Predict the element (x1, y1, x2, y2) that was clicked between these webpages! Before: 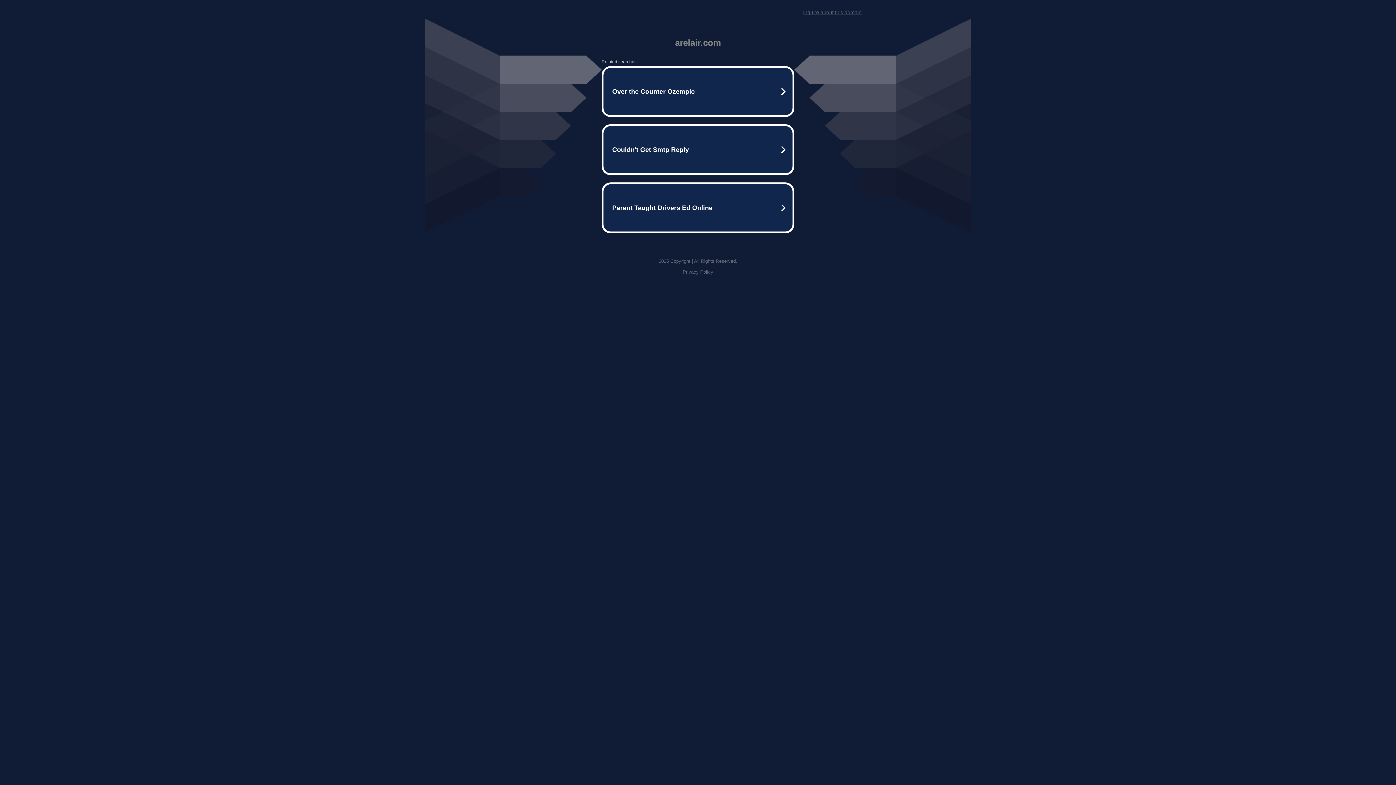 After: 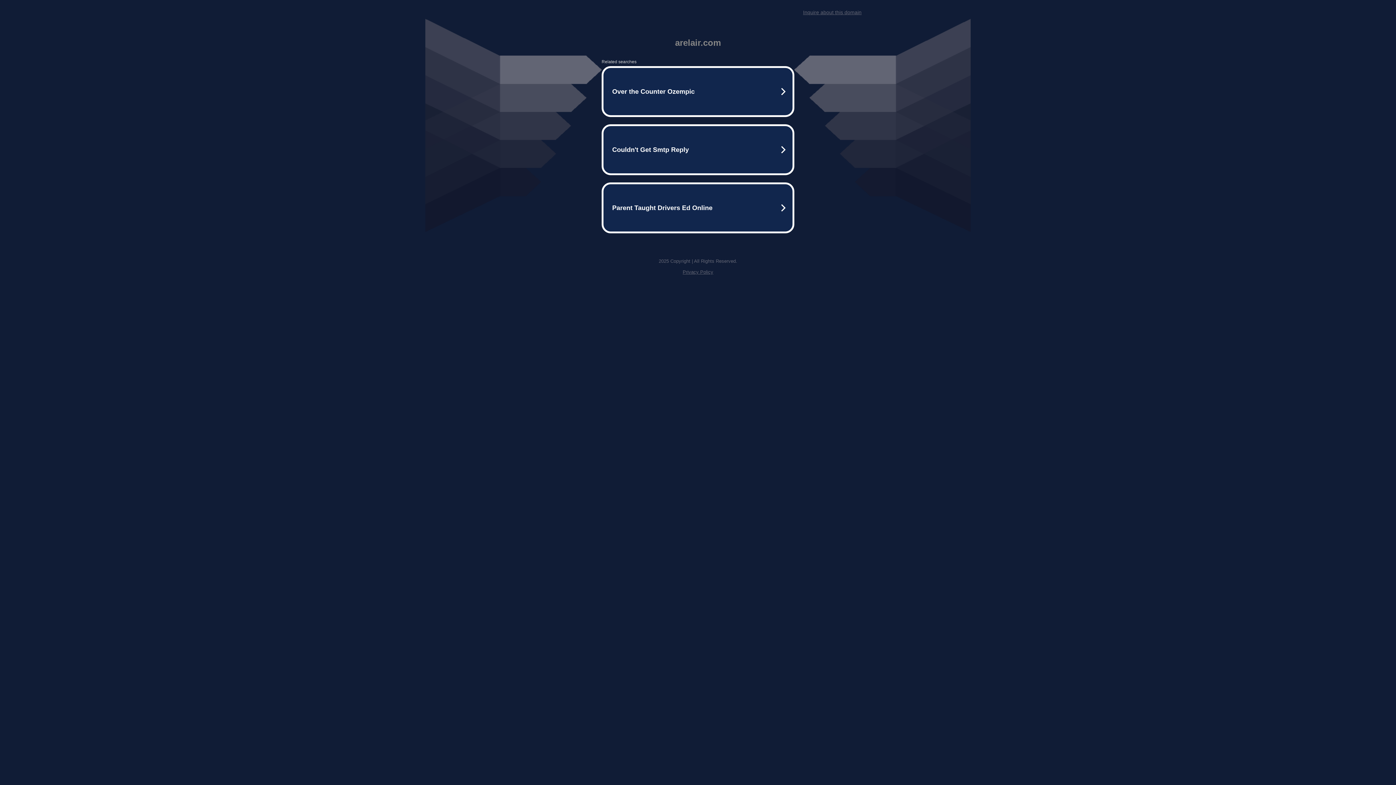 Action: label: Privacy Policy bbox: (682, 269, 713, 274)